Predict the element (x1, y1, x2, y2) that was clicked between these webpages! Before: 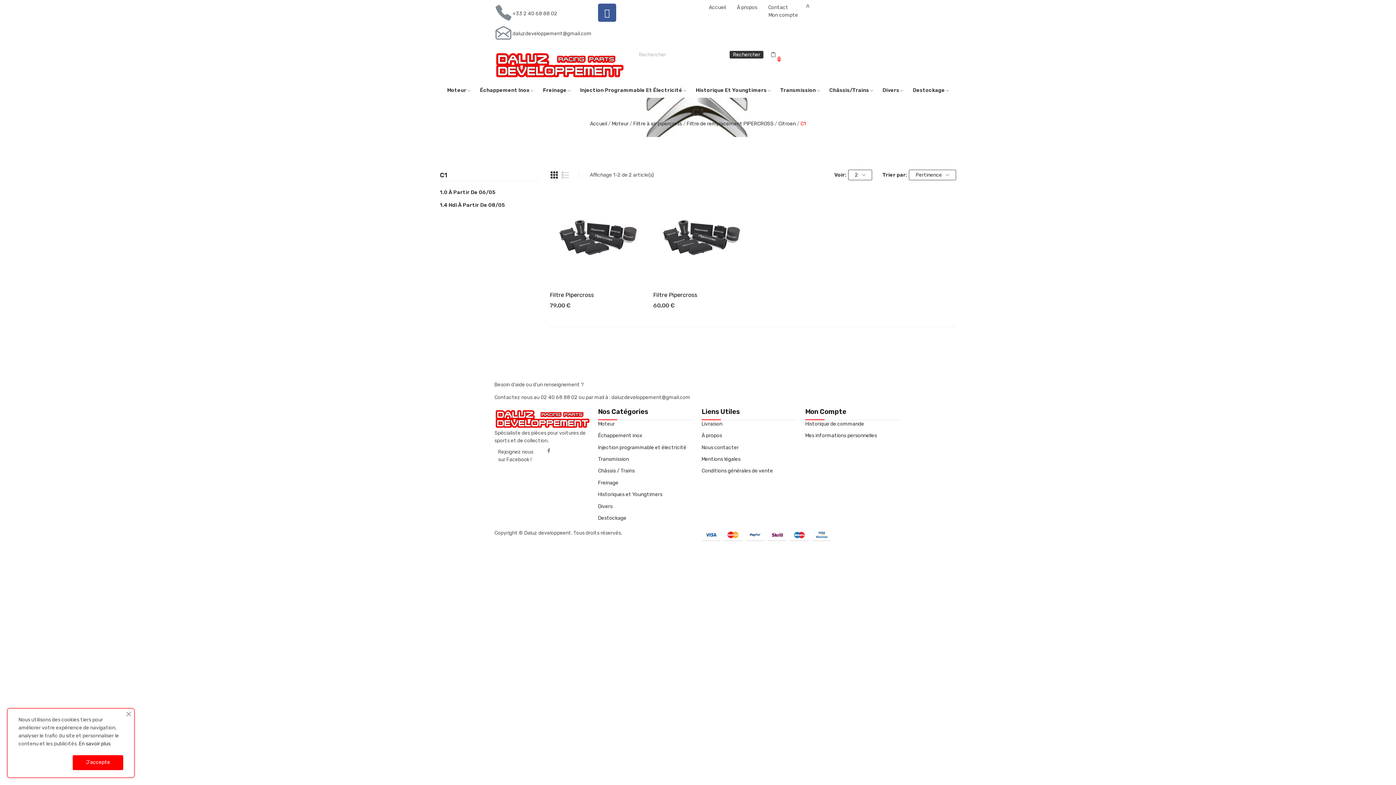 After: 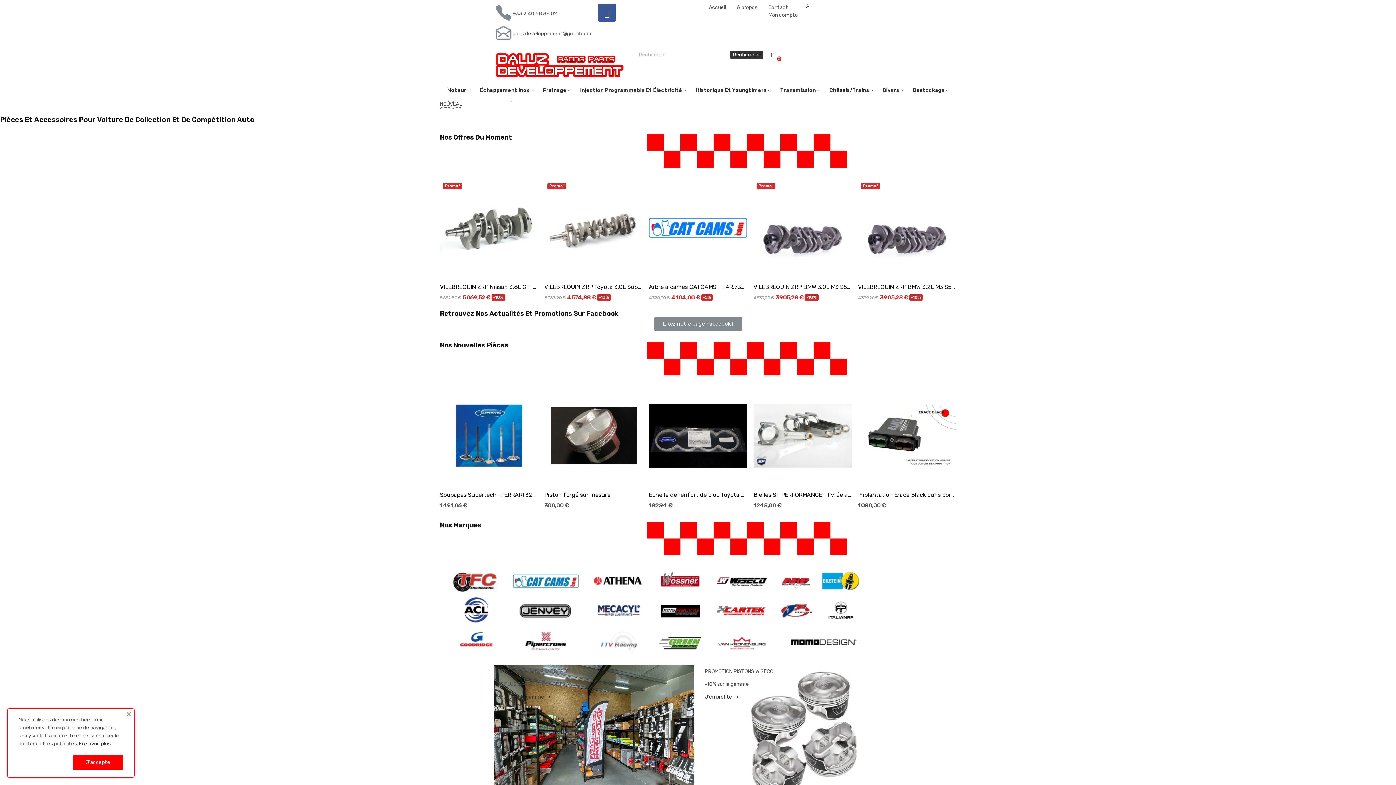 Action: label: Accueil bbox: (590, 120, 607, 126)